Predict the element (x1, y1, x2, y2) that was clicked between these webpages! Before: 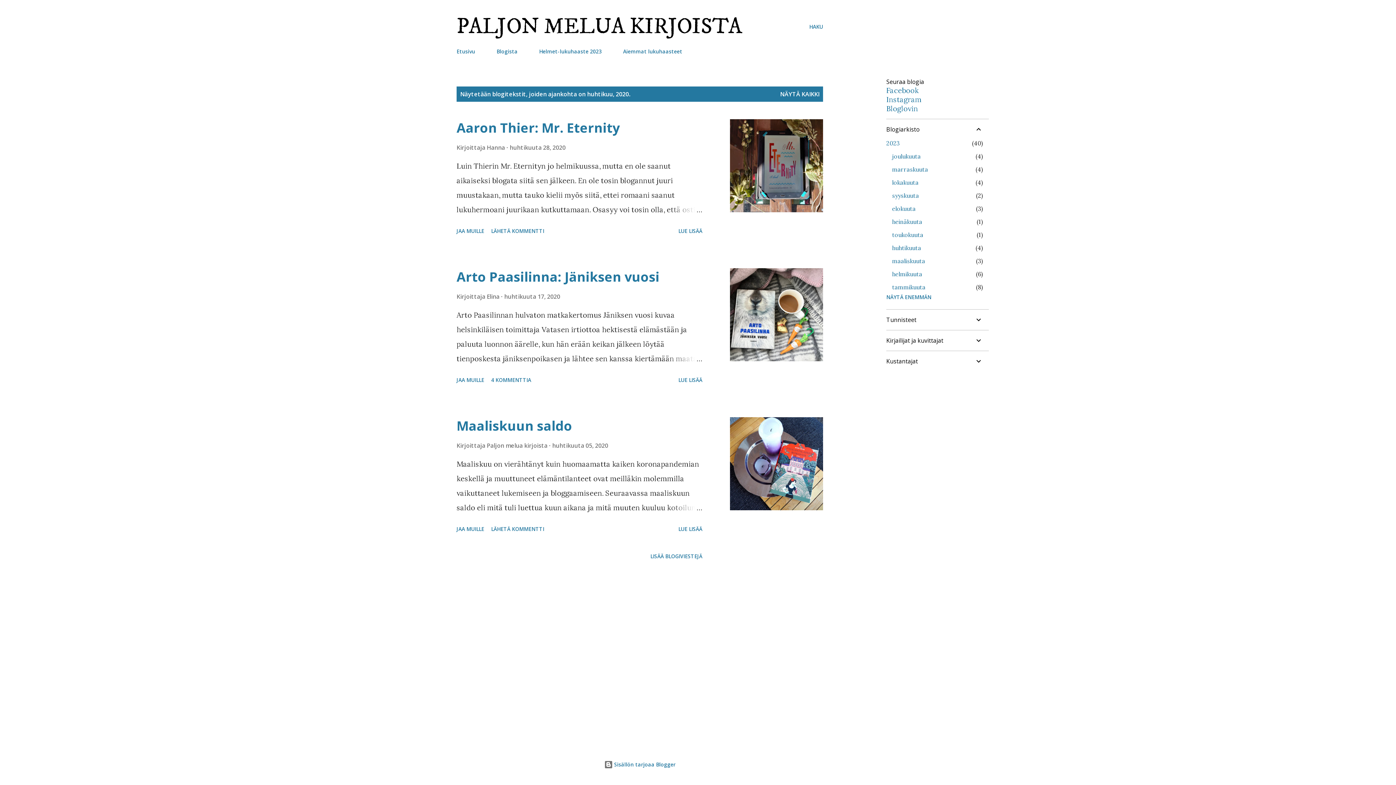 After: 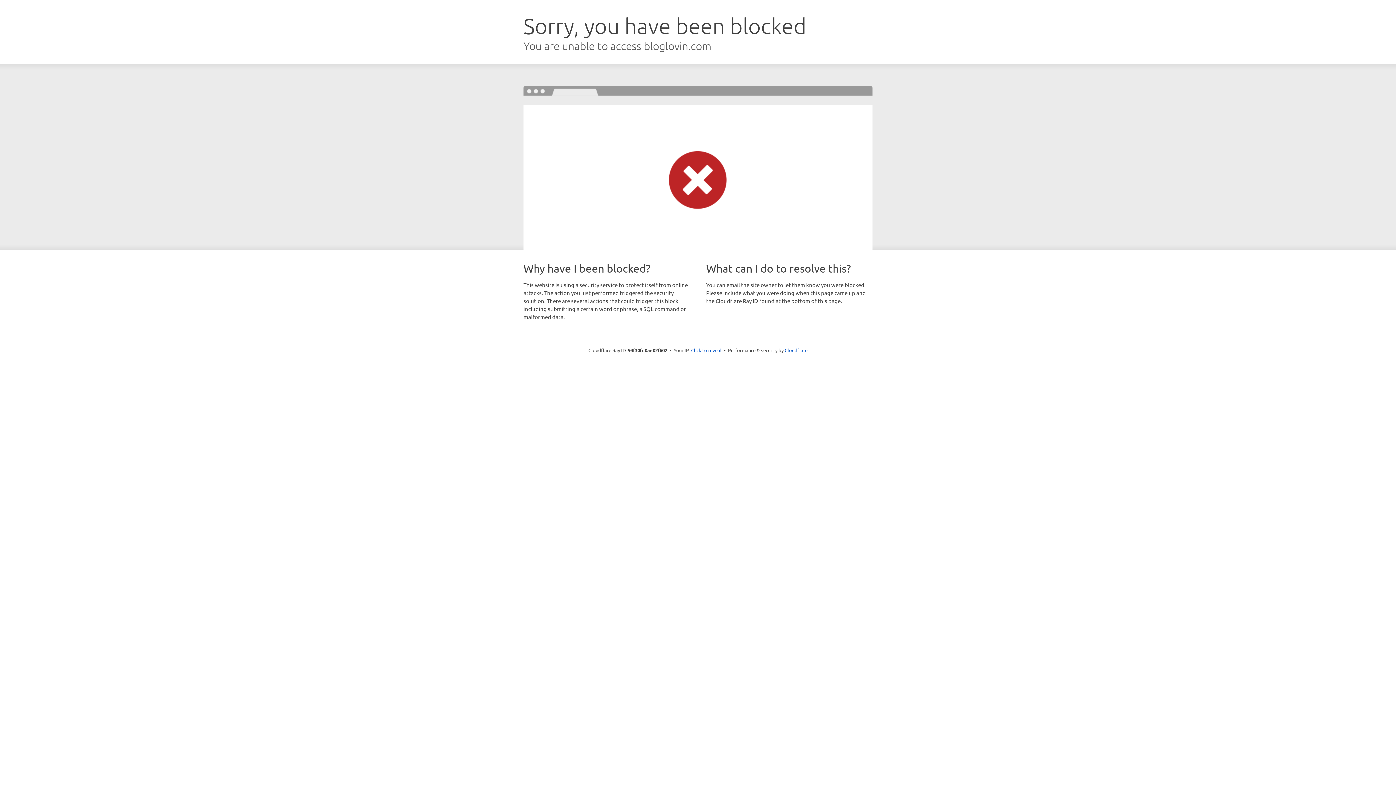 Action: label: Bloglovin bbox: (886, 104, 918, 113)